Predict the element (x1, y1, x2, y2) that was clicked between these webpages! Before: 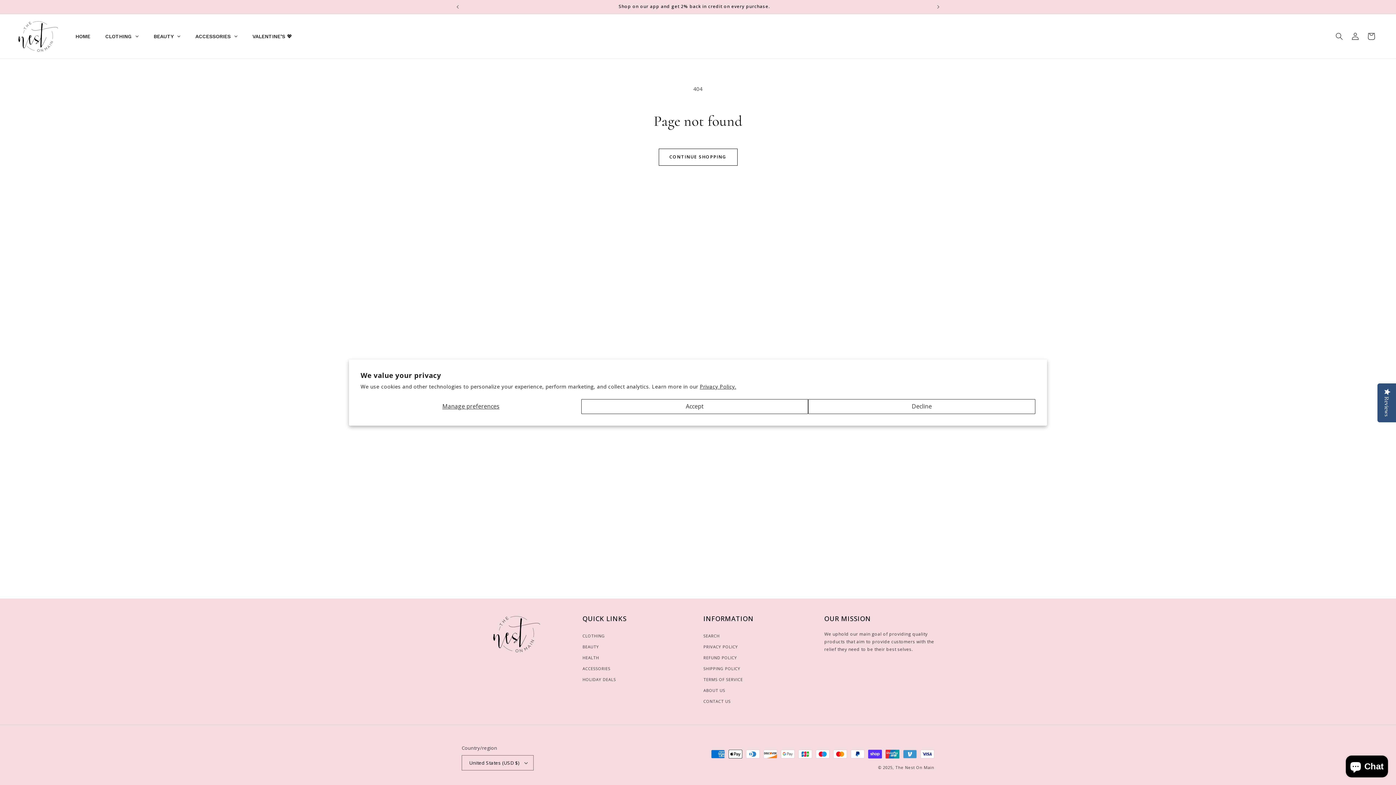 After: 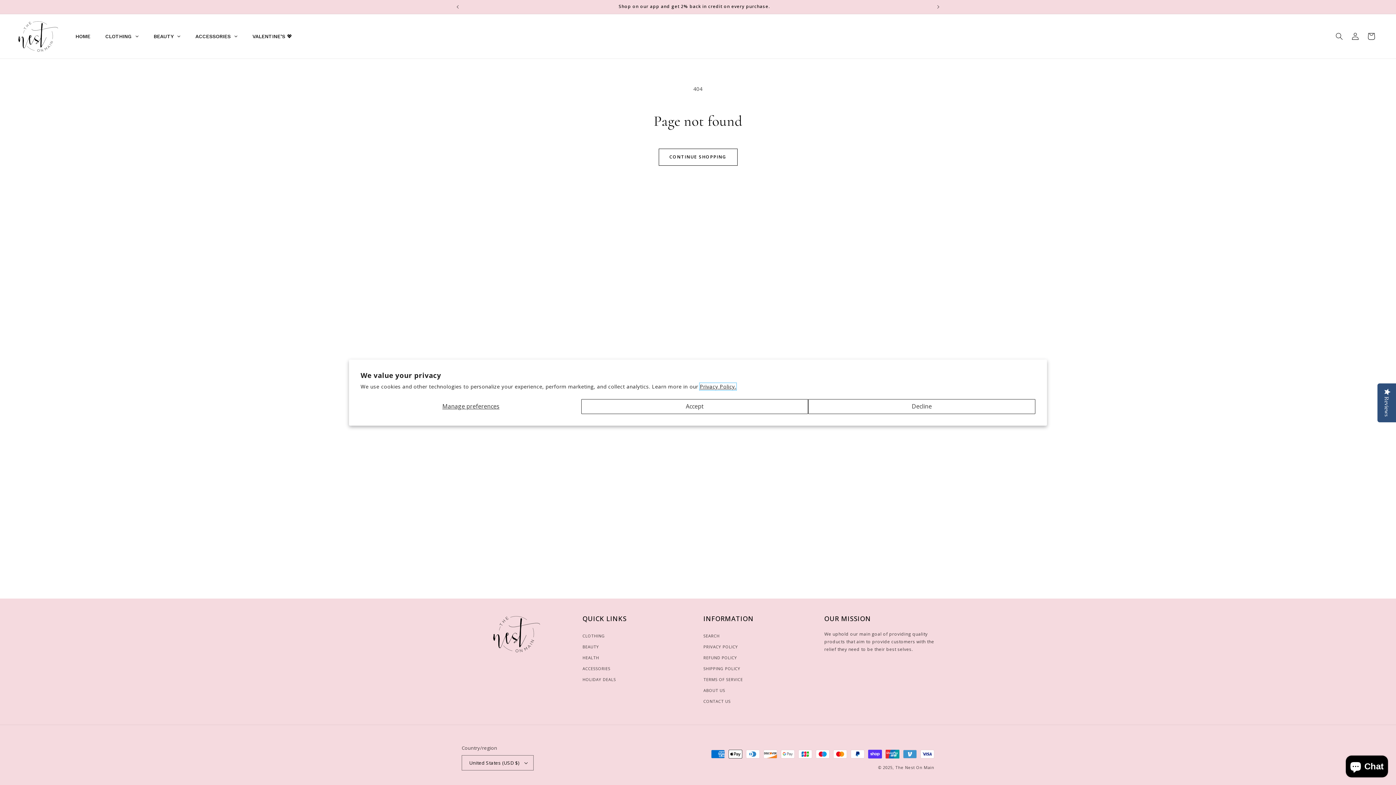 Action: label: Privacy Policy. bbox: (700, 383, 736, 390)